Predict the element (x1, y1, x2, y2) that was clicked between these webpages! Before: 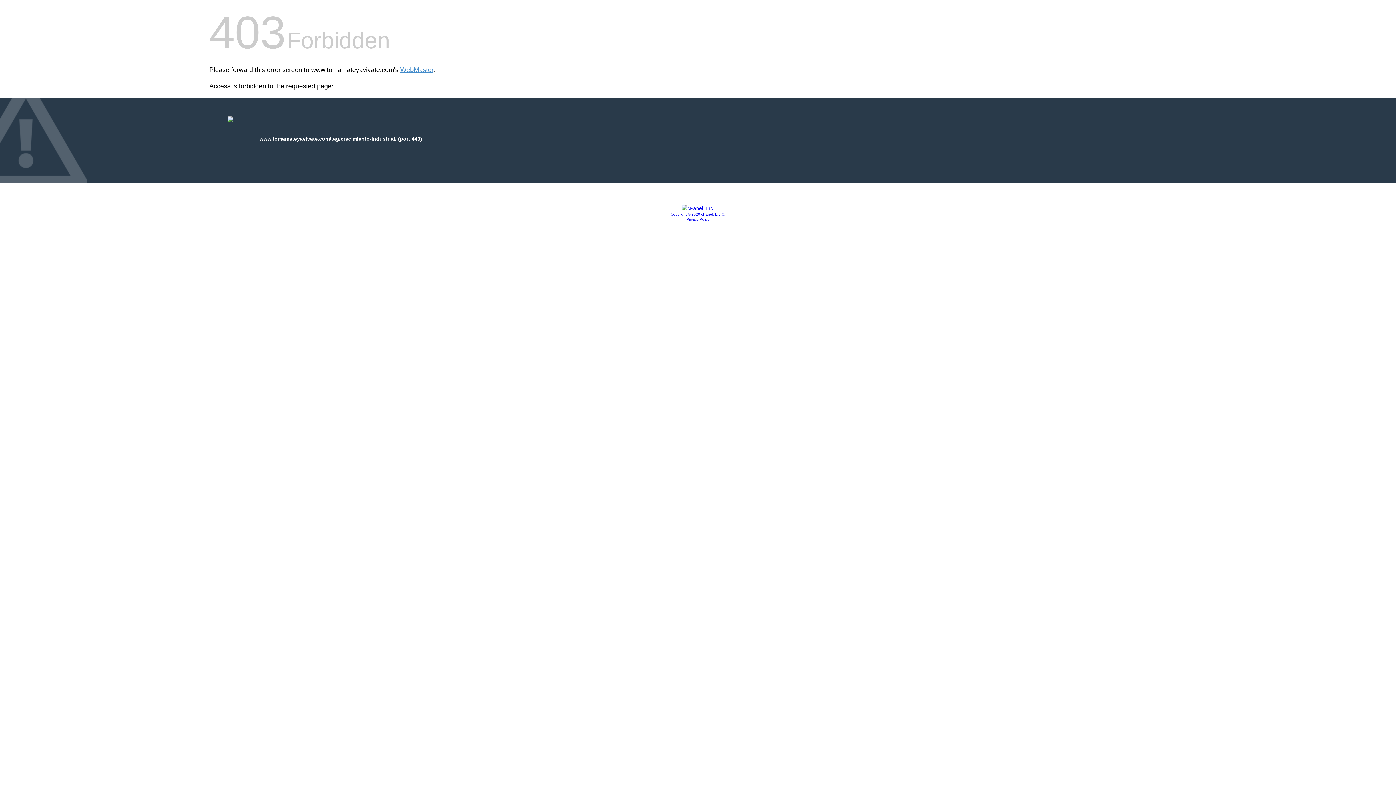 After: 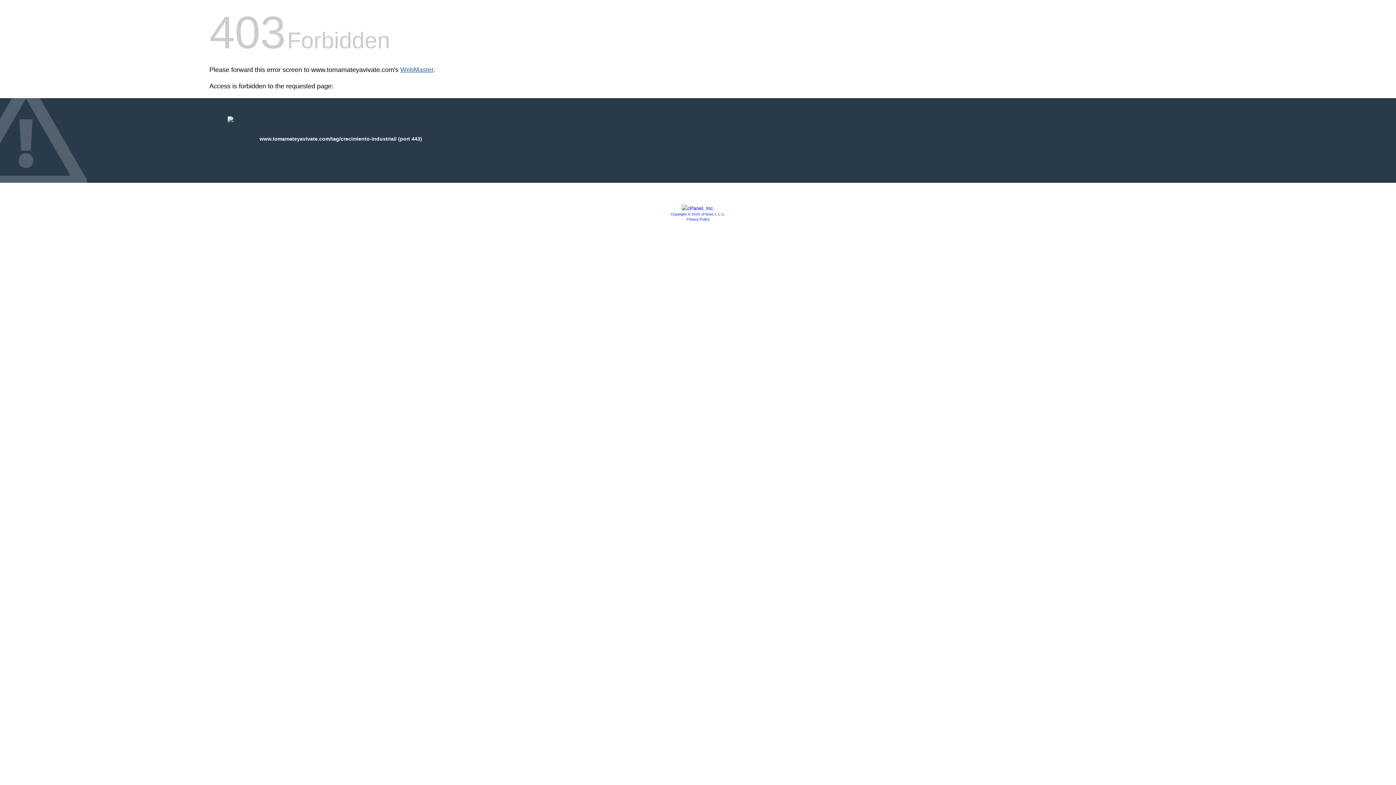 Action: label: WebMaster bbox: (400, 66, 433, 73)